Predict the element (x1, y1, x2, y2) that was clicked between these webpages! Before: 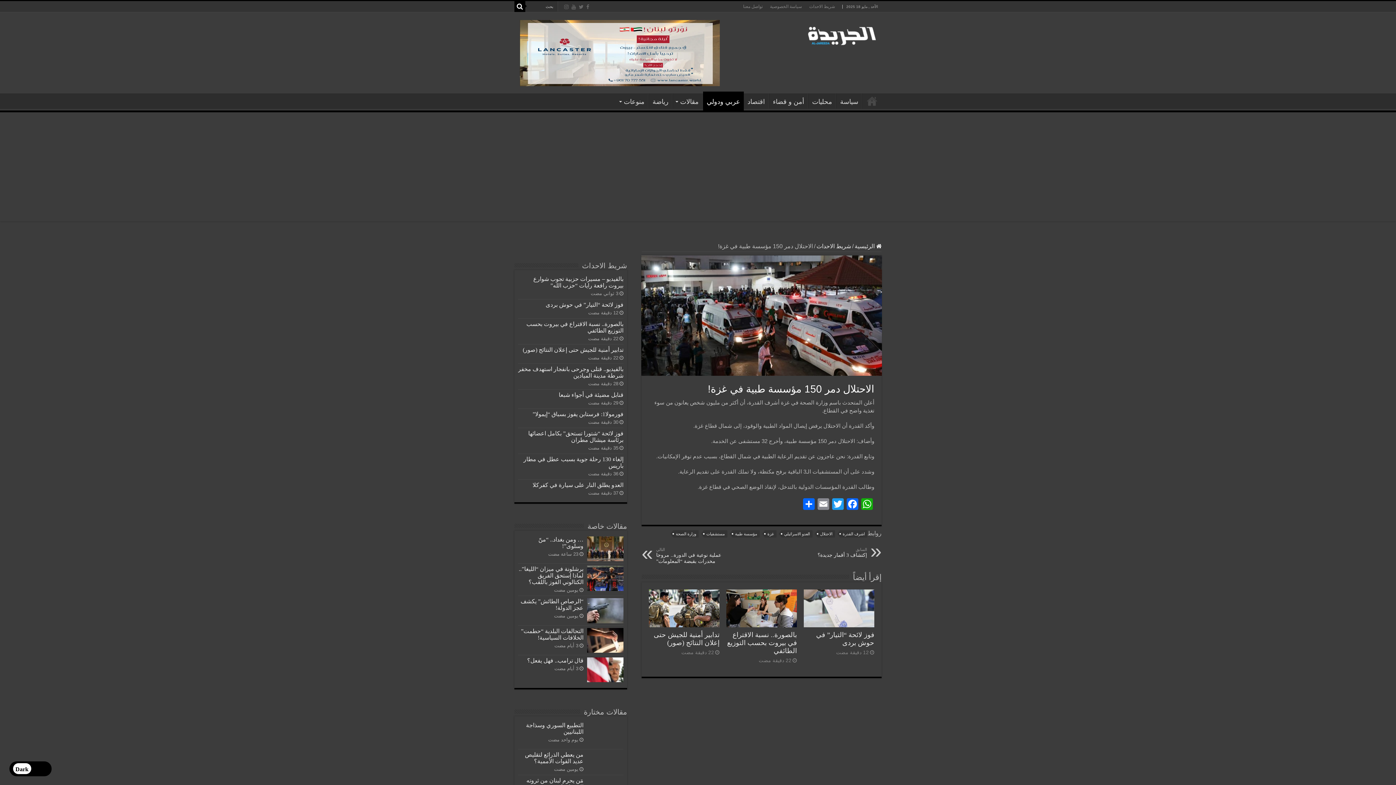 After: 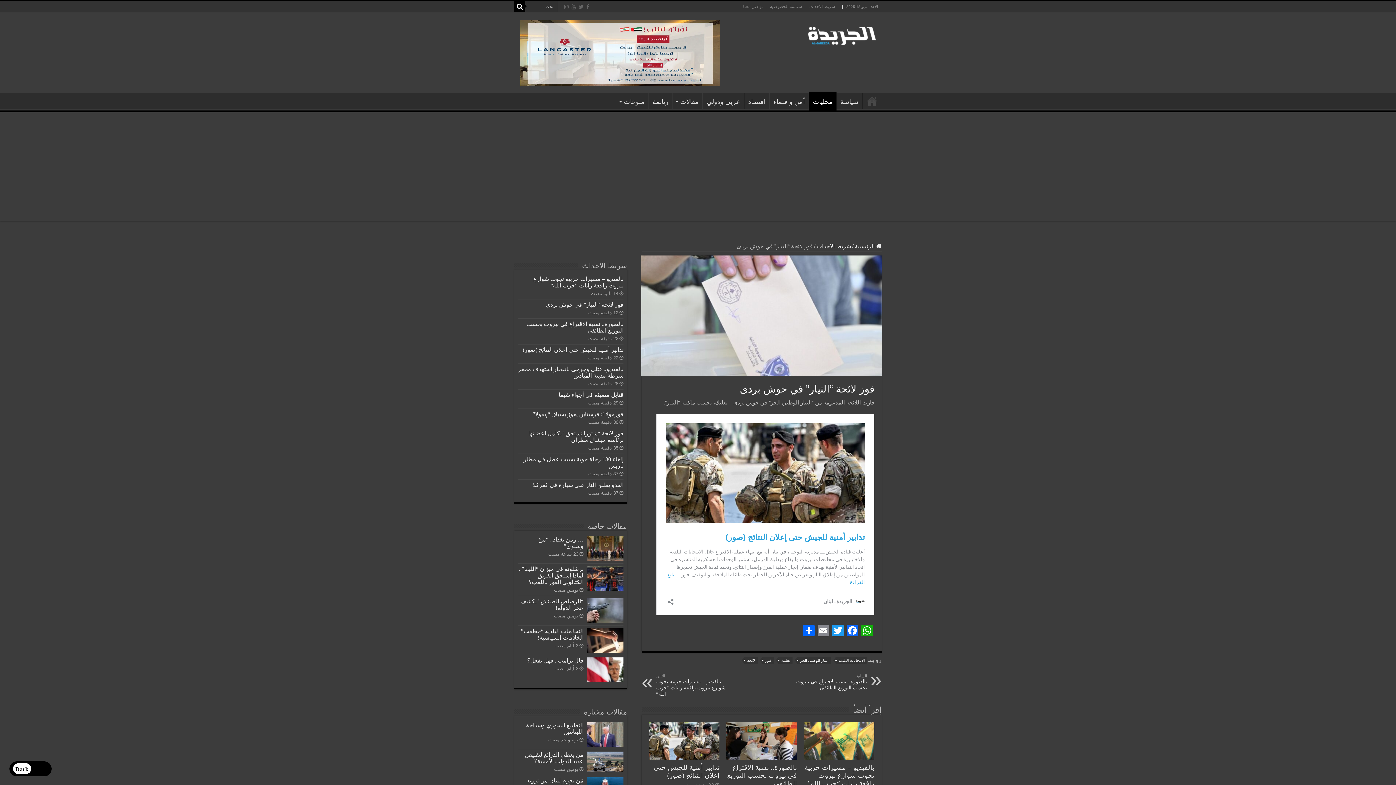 Action: bbox: (545, 301, 623, 308) label: فوز لائحة “التيار” في حوش بردى